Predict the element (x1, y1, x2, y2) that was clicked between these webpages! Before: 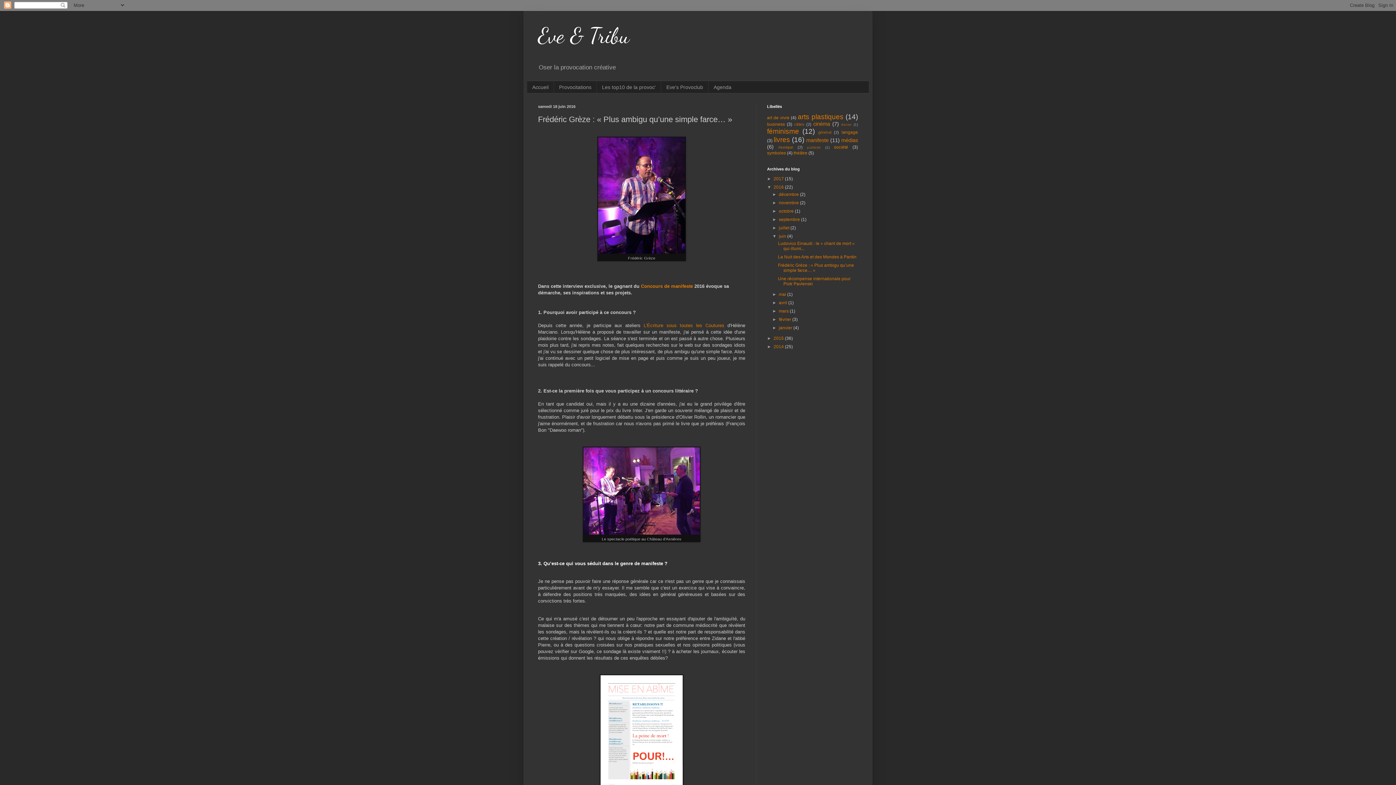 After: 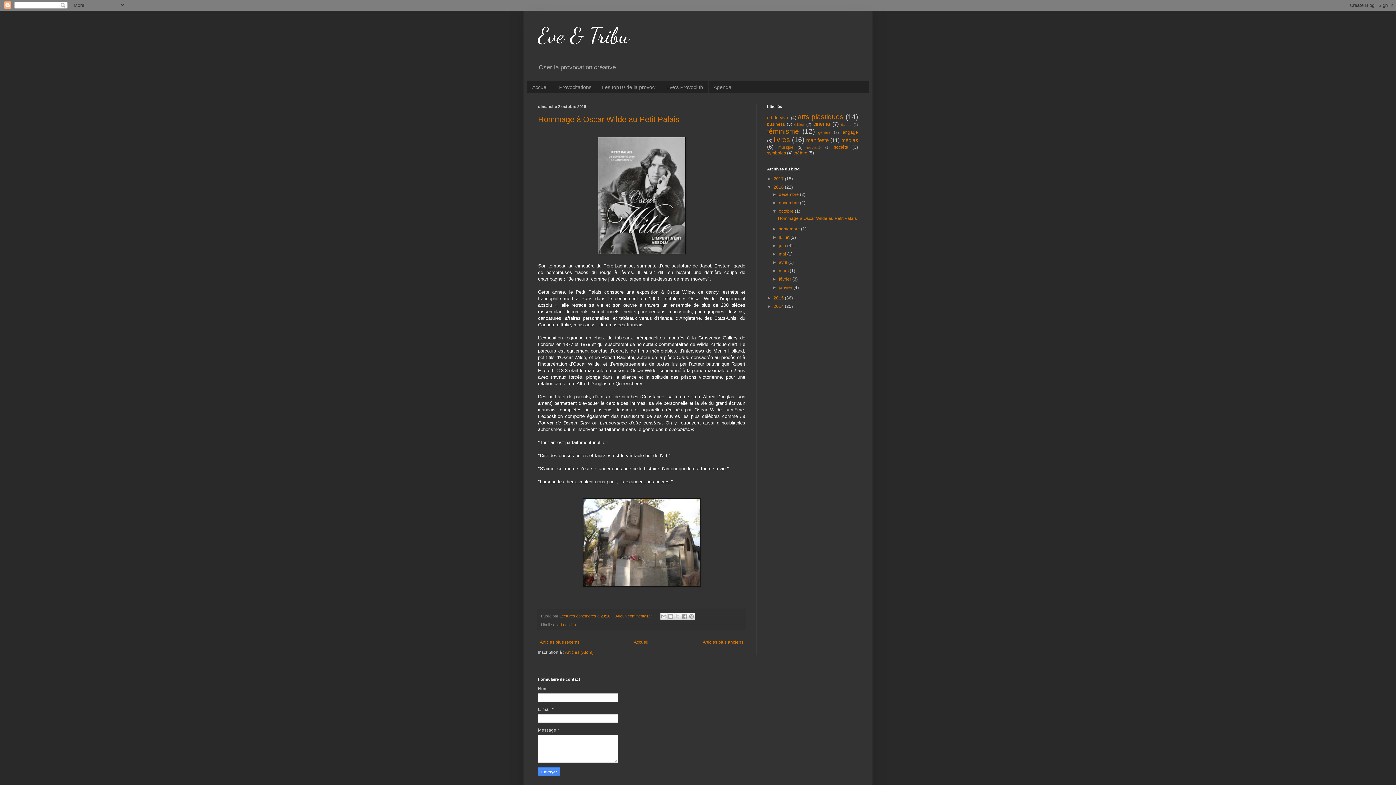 Action: label: octobre  bbox: (779, 208, 795, 213)